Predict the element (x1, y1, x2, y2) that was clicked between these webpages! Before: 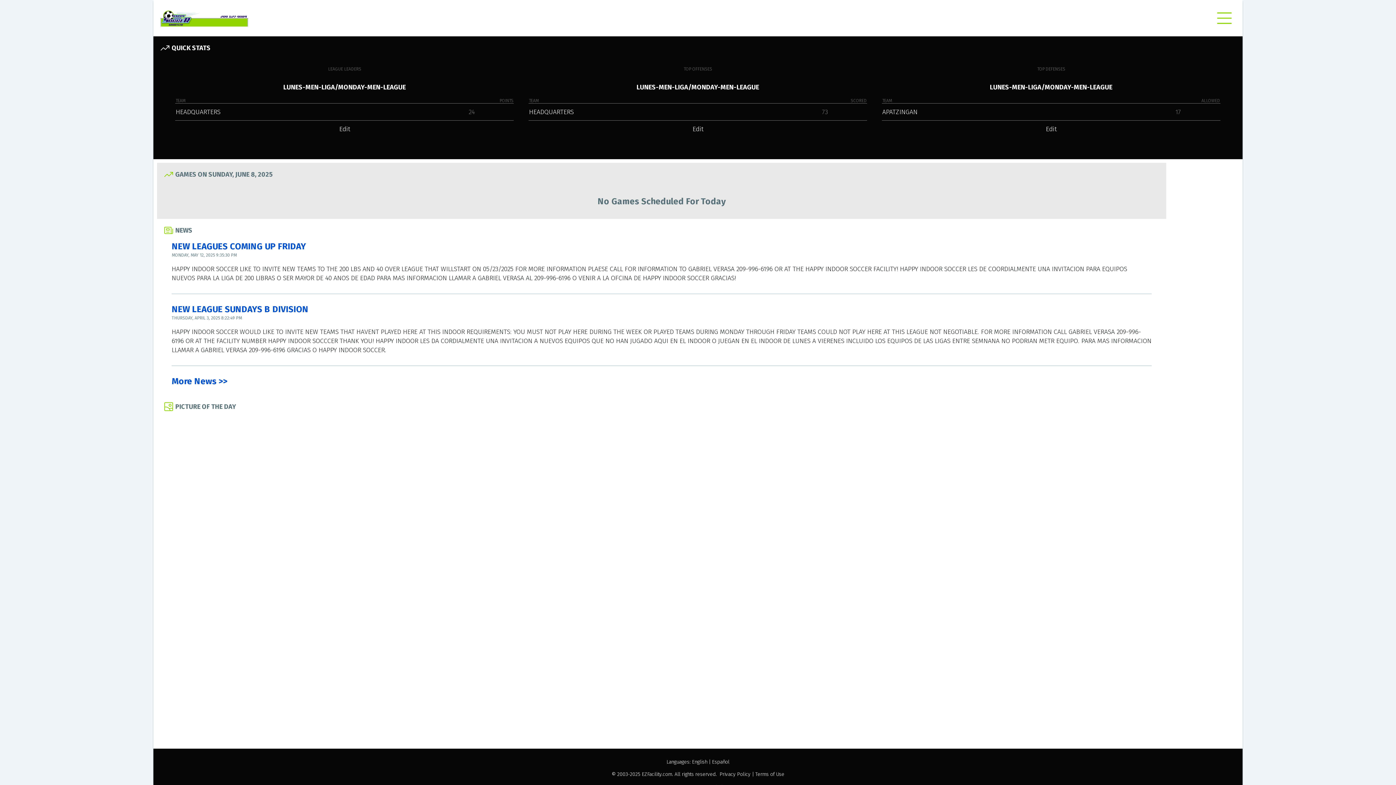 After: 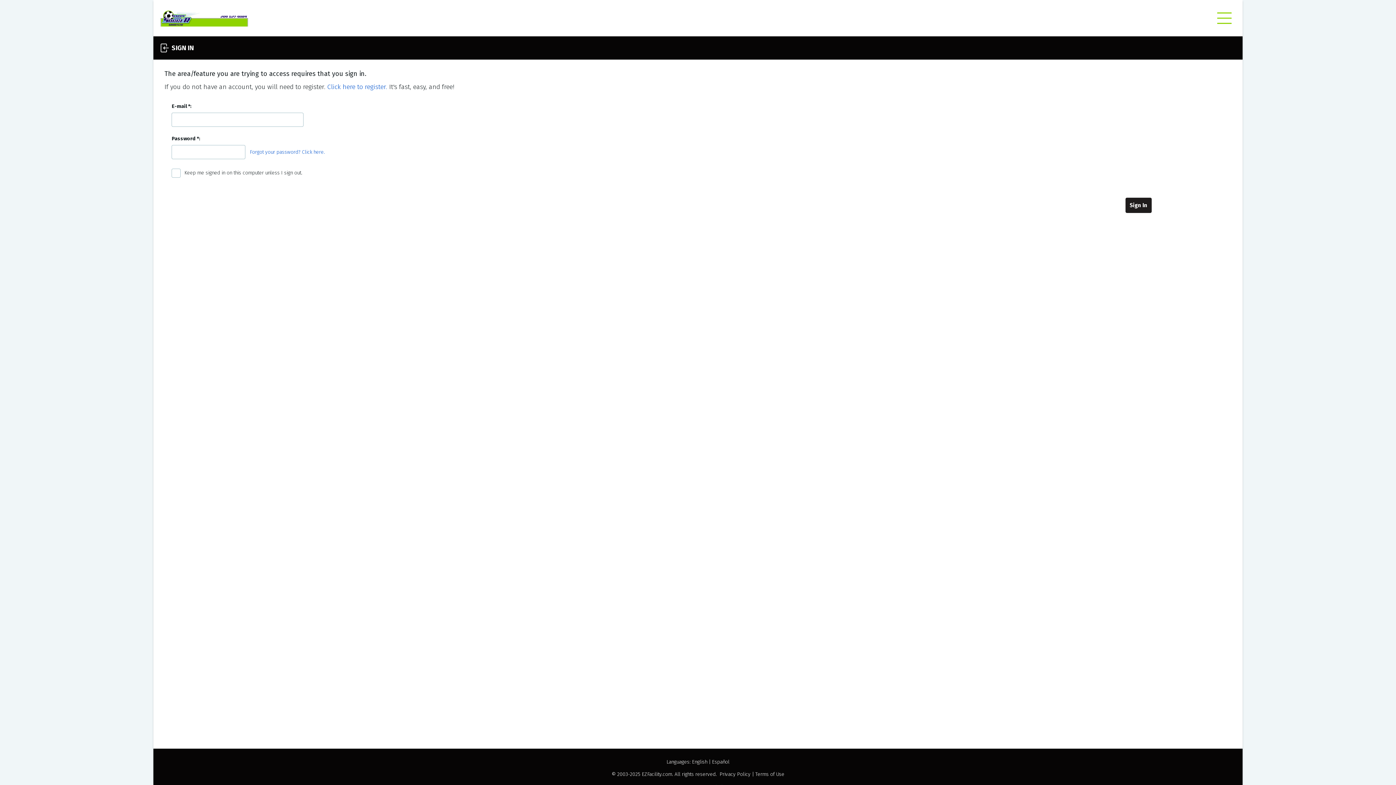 Action: label: Edit bbox: (1046, 125, 1057, 133)